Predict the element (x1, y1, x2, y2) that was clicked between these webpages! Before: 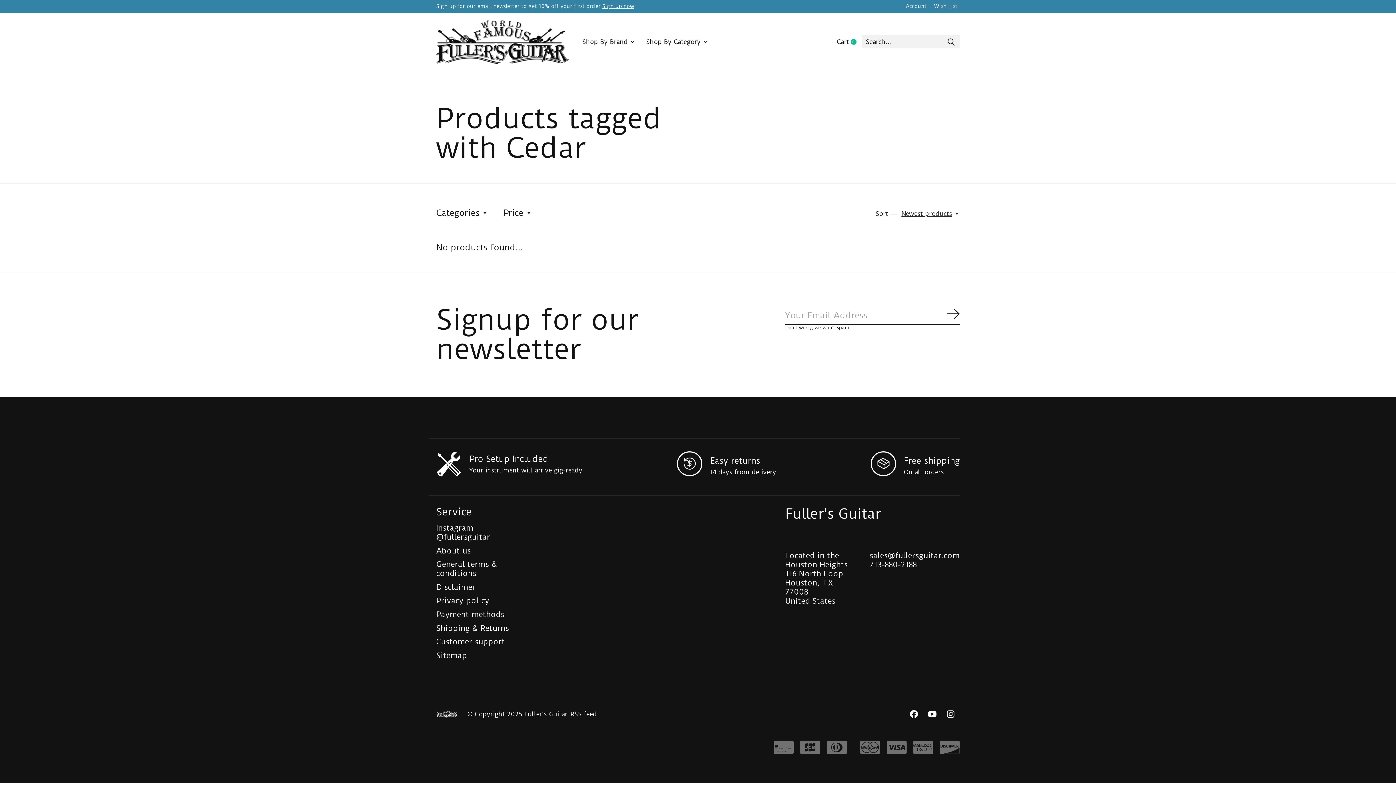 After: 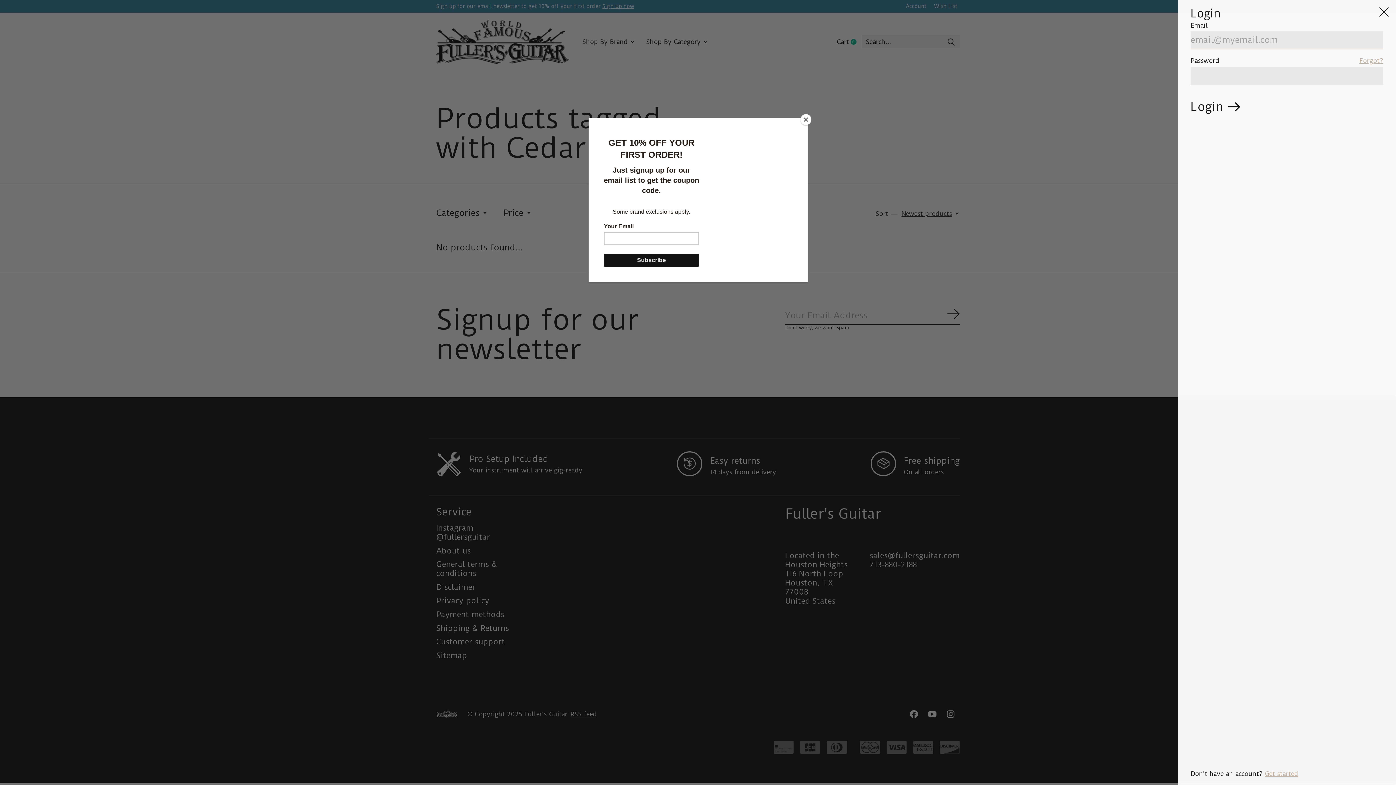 Action: bbox: (932, 2, 960, 10) label: Wish List